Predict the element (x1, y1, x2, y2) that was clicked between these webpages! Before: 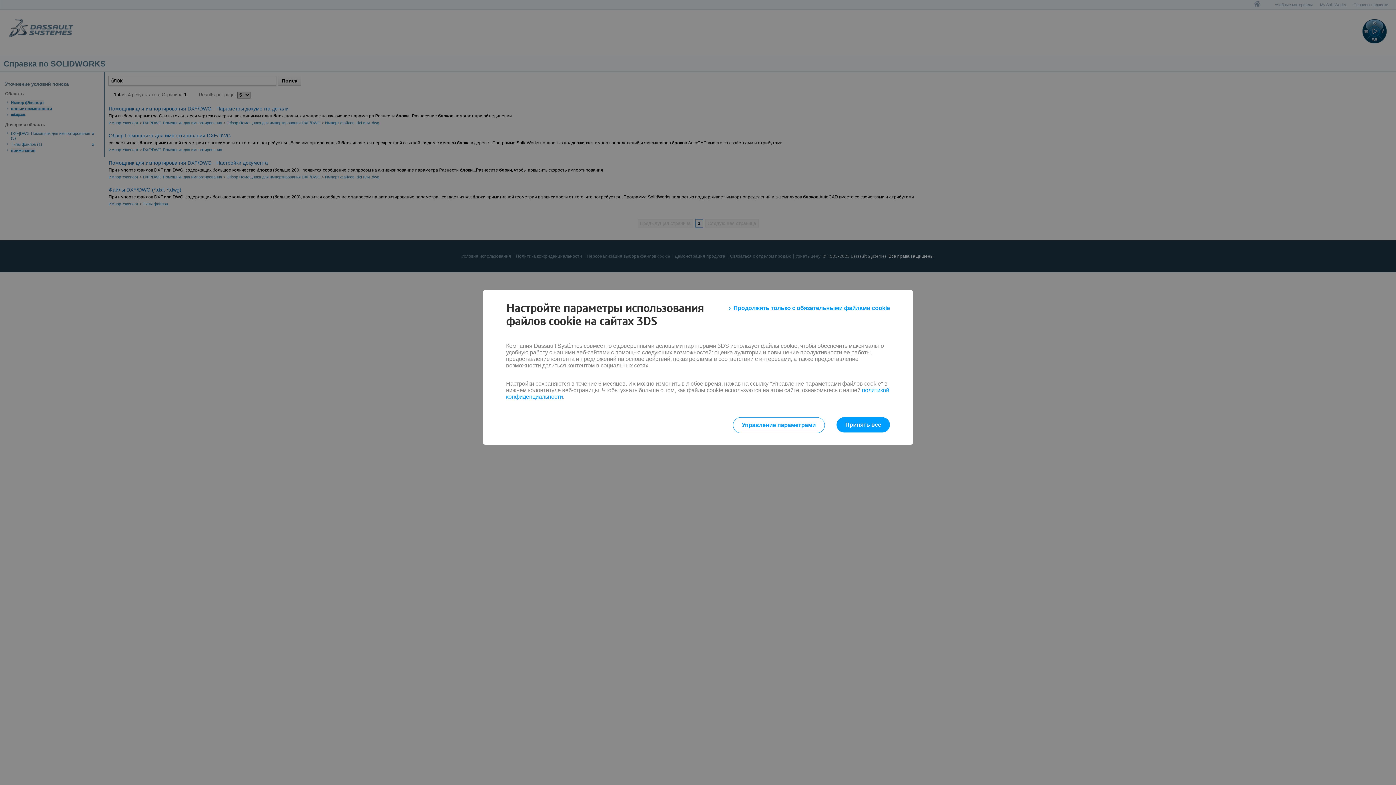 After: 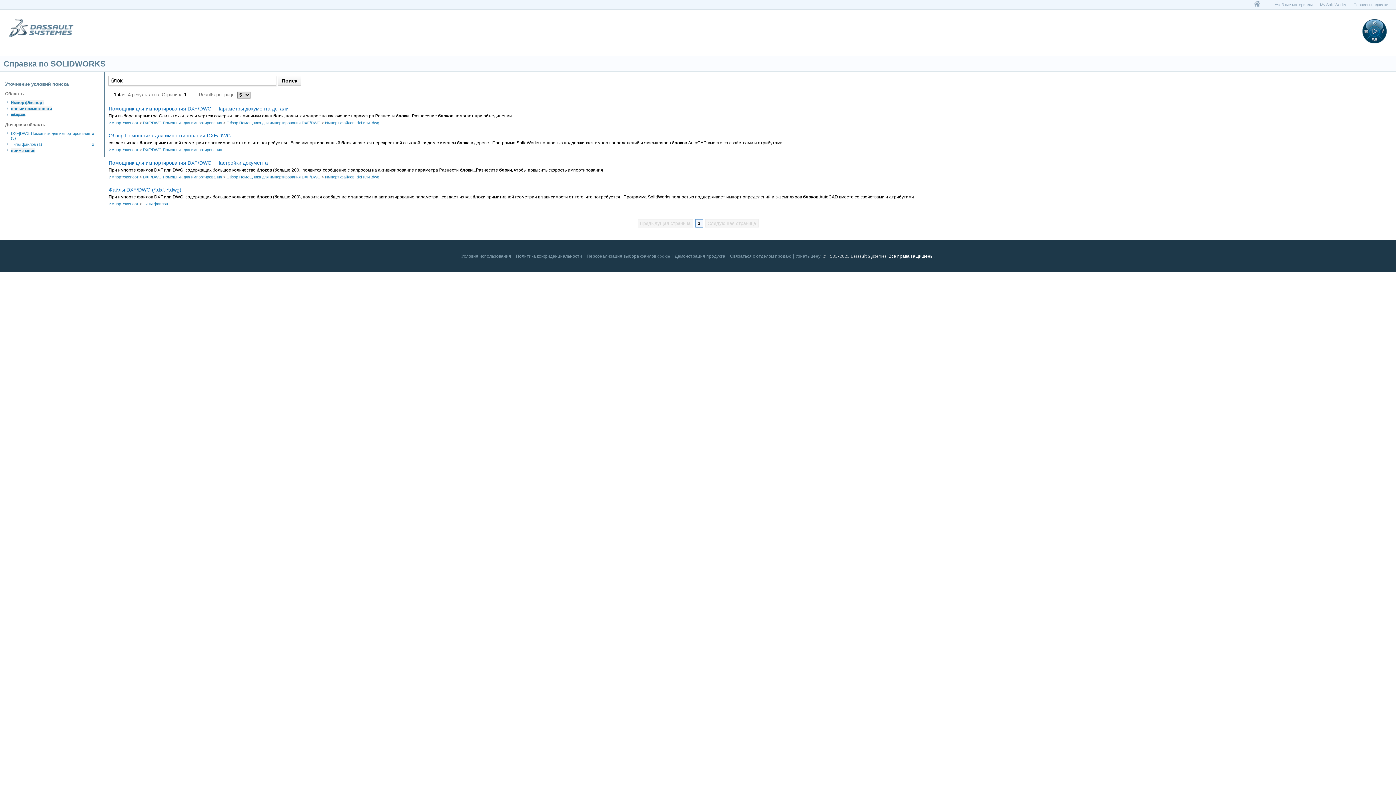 Action: bbox: (836, 417, 890, 432) label: Принять все